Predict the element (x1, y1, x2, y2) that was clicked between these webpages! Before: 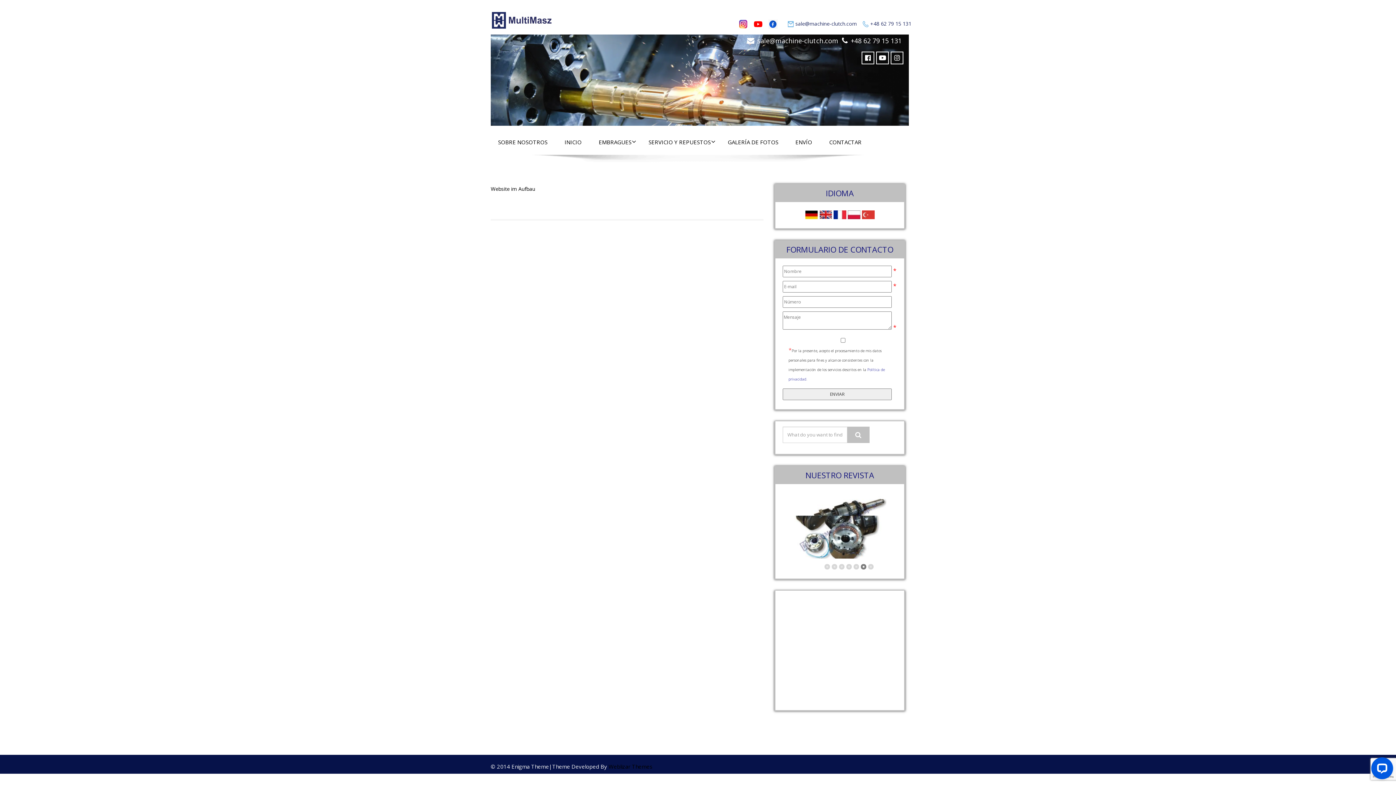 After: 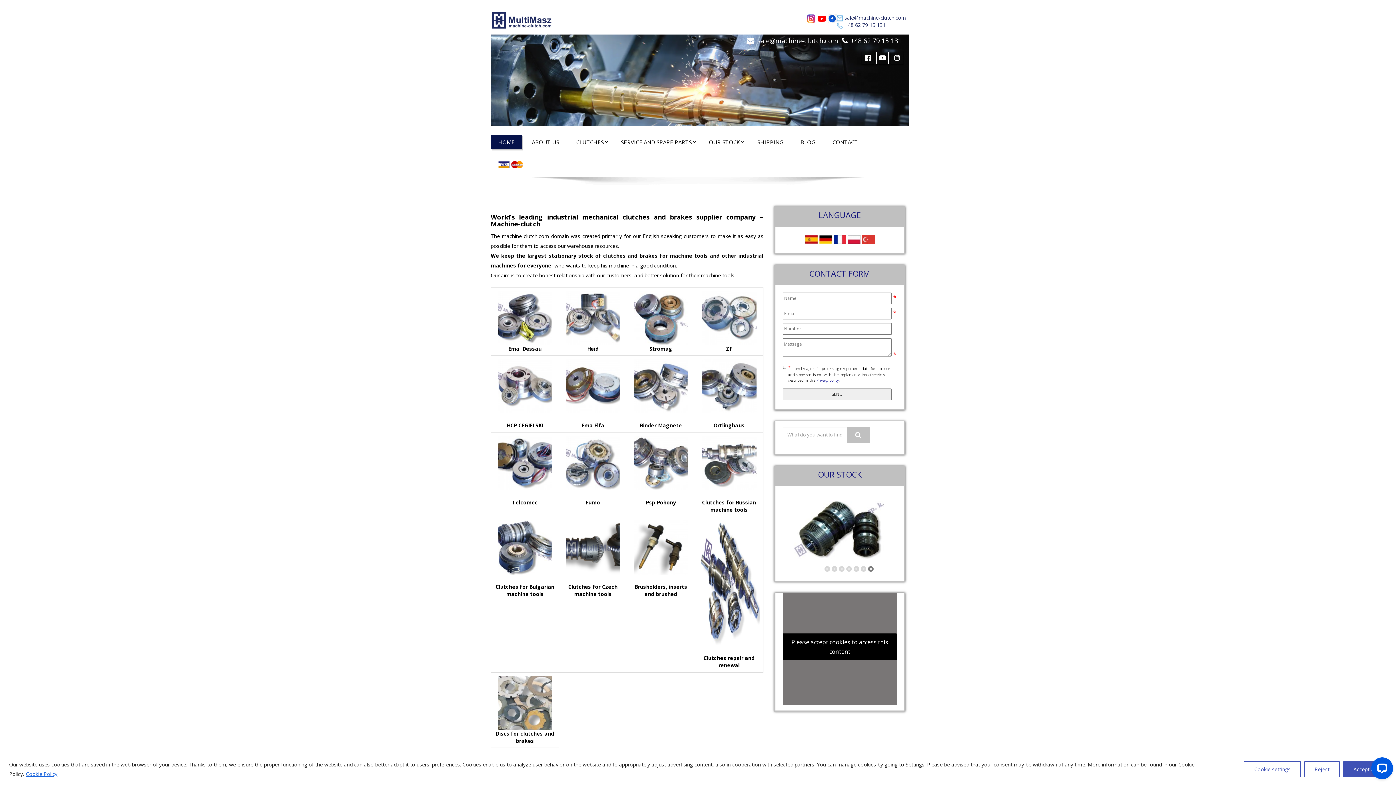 Action: bbox: (819, 210, 832, 218)